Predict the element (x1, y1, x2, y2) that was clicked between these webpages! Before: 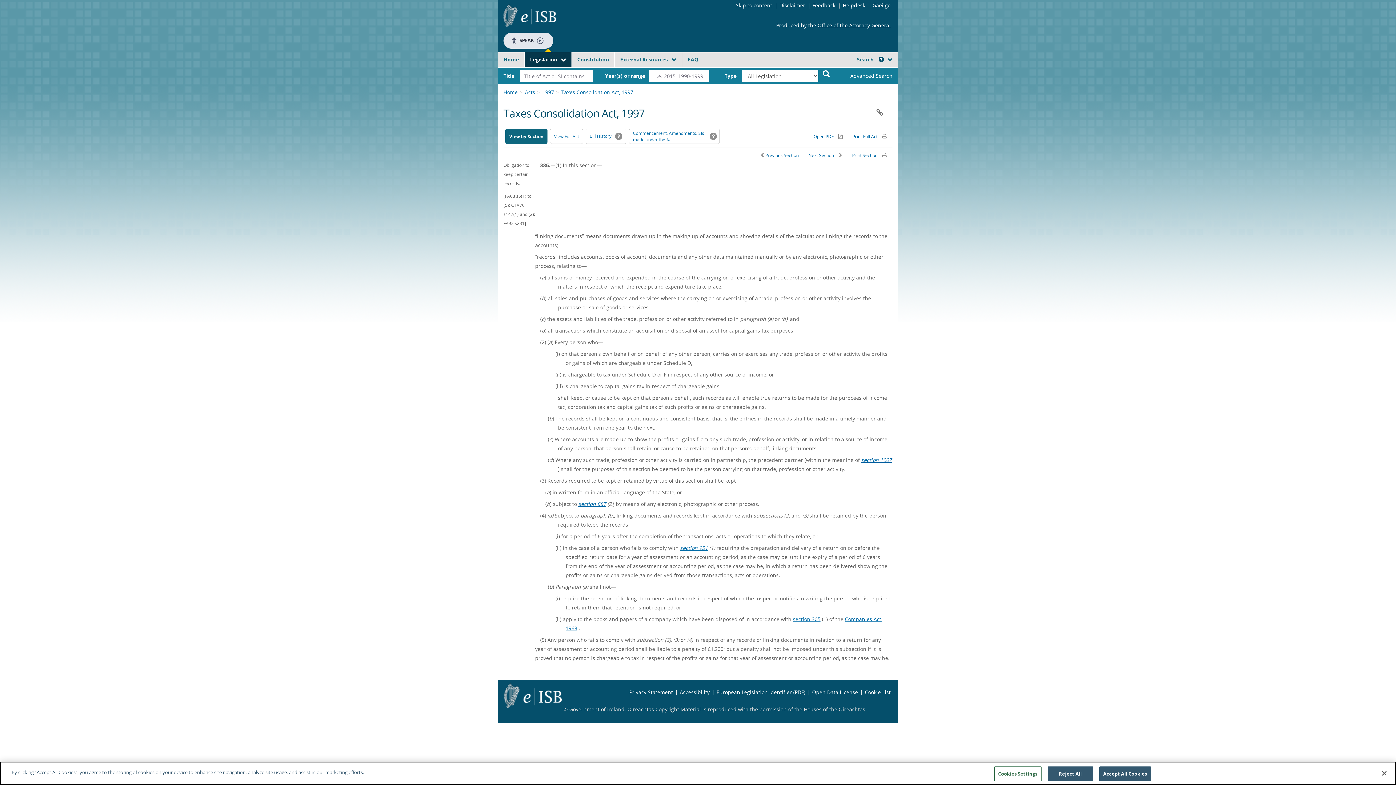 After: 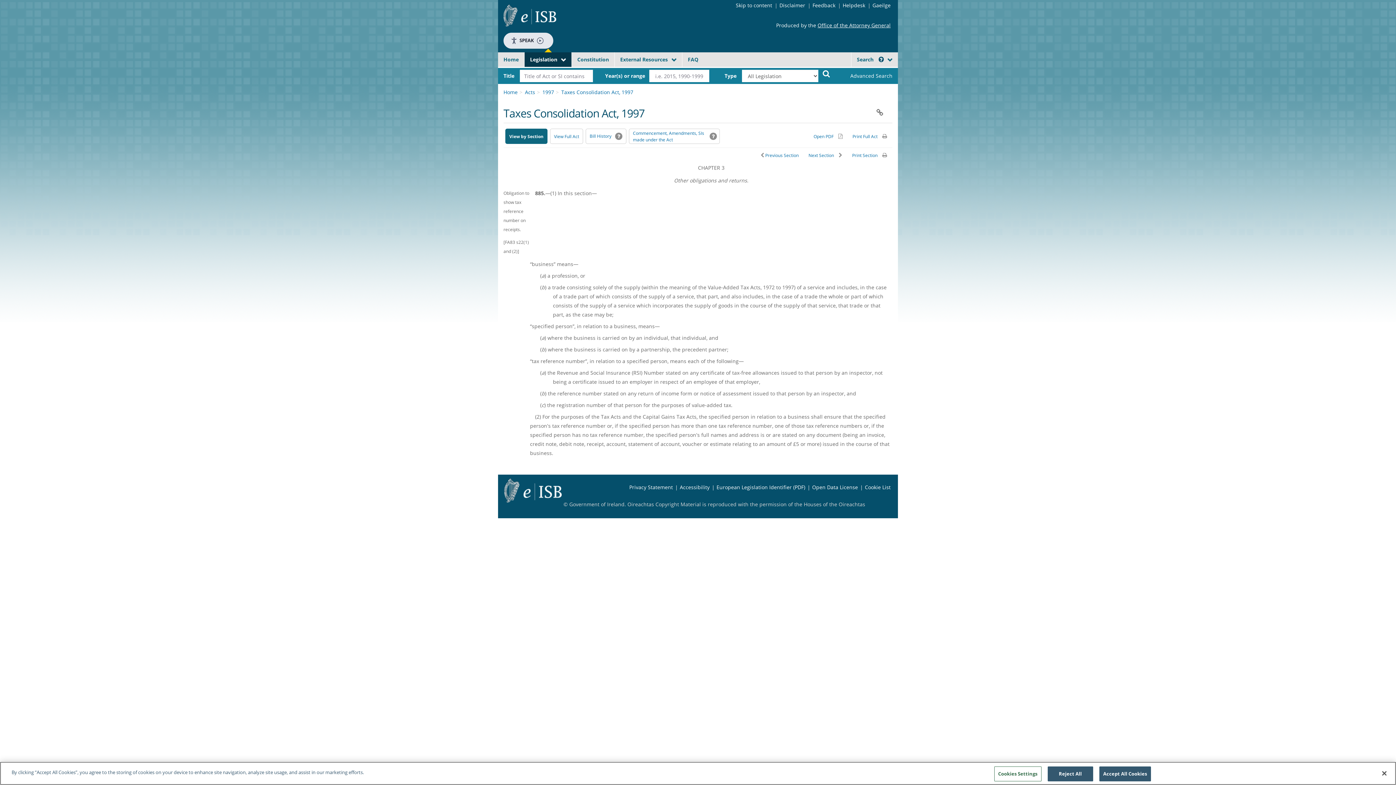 Action: label:  Previous Section bbox: (753, 151, 802, 158)